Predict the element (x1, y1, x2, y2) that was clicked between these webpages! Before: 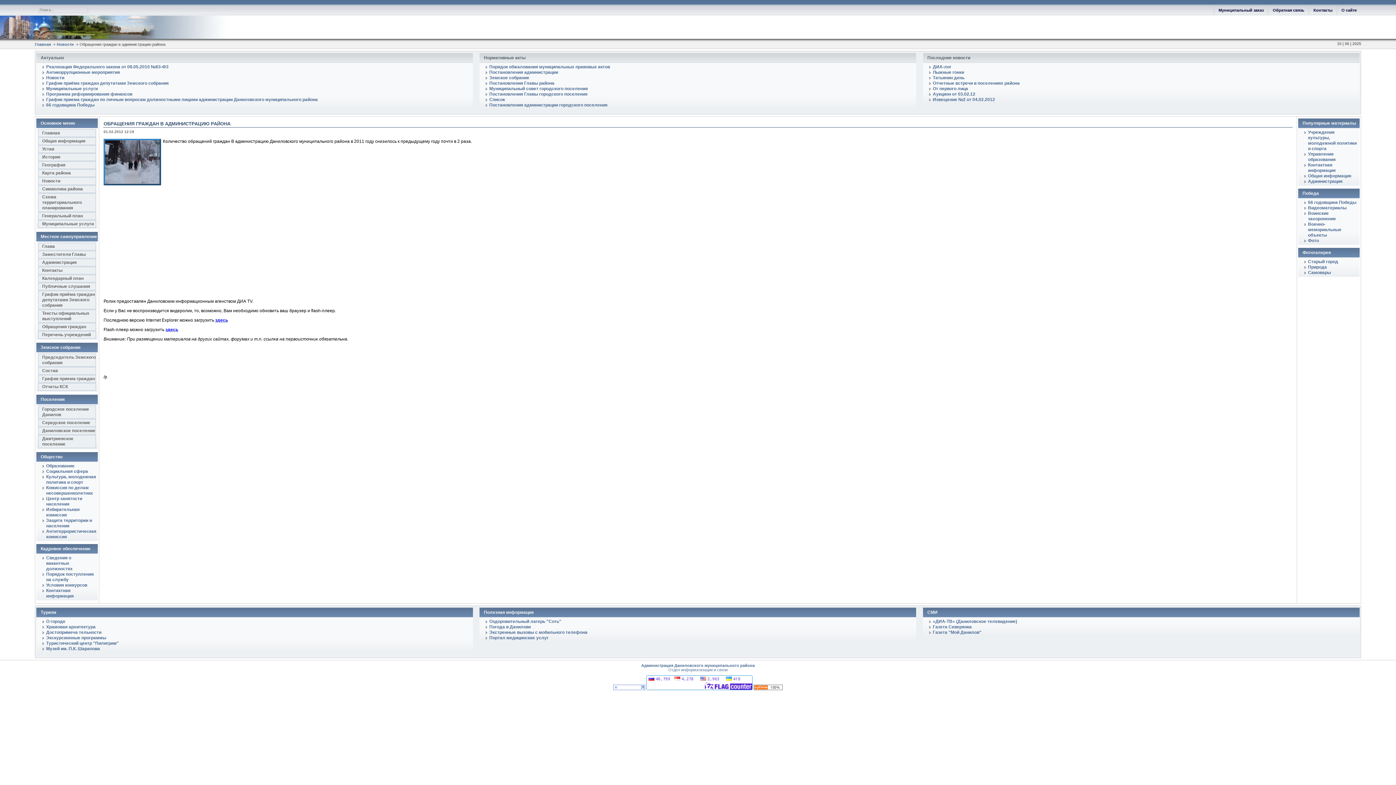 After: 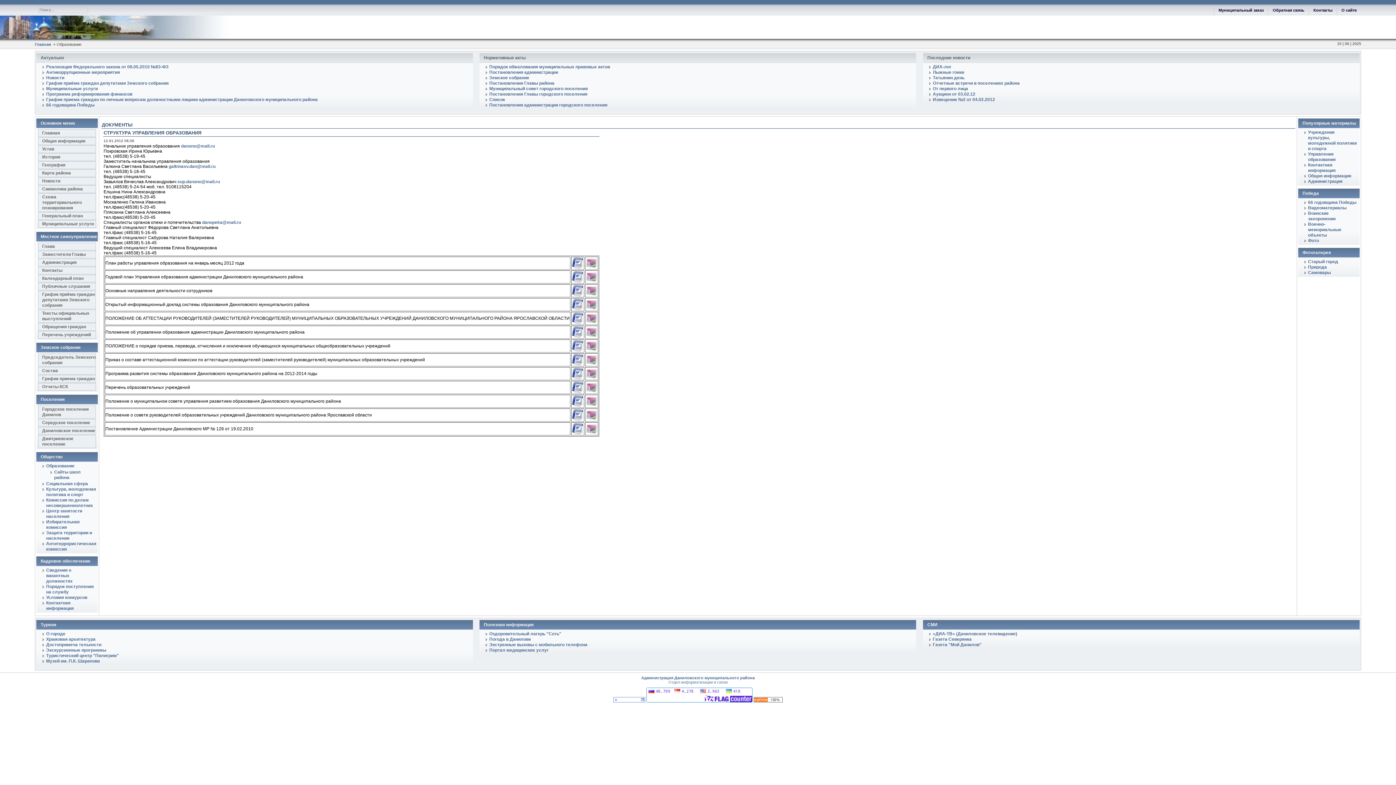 Action: label: Образование bbox: (46, 463, 74, 468)